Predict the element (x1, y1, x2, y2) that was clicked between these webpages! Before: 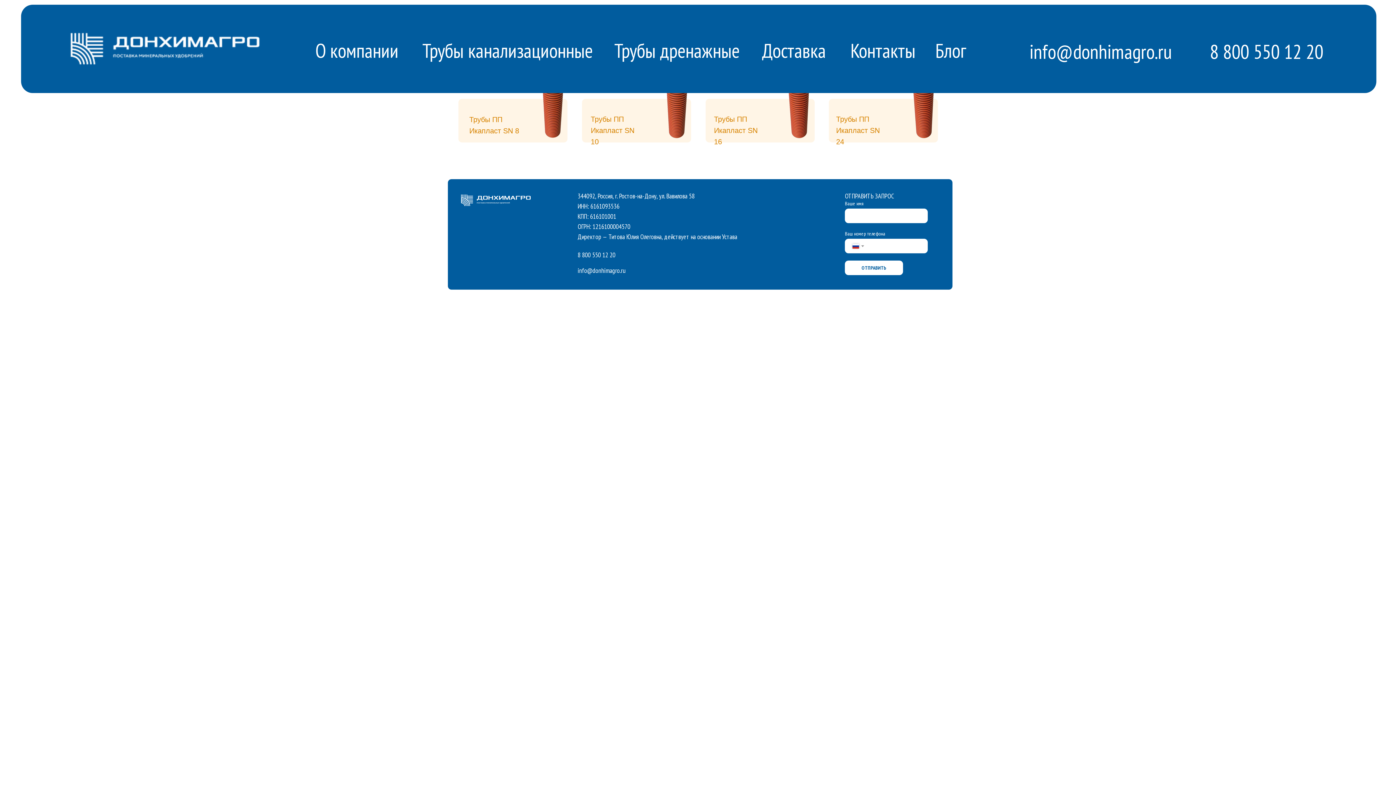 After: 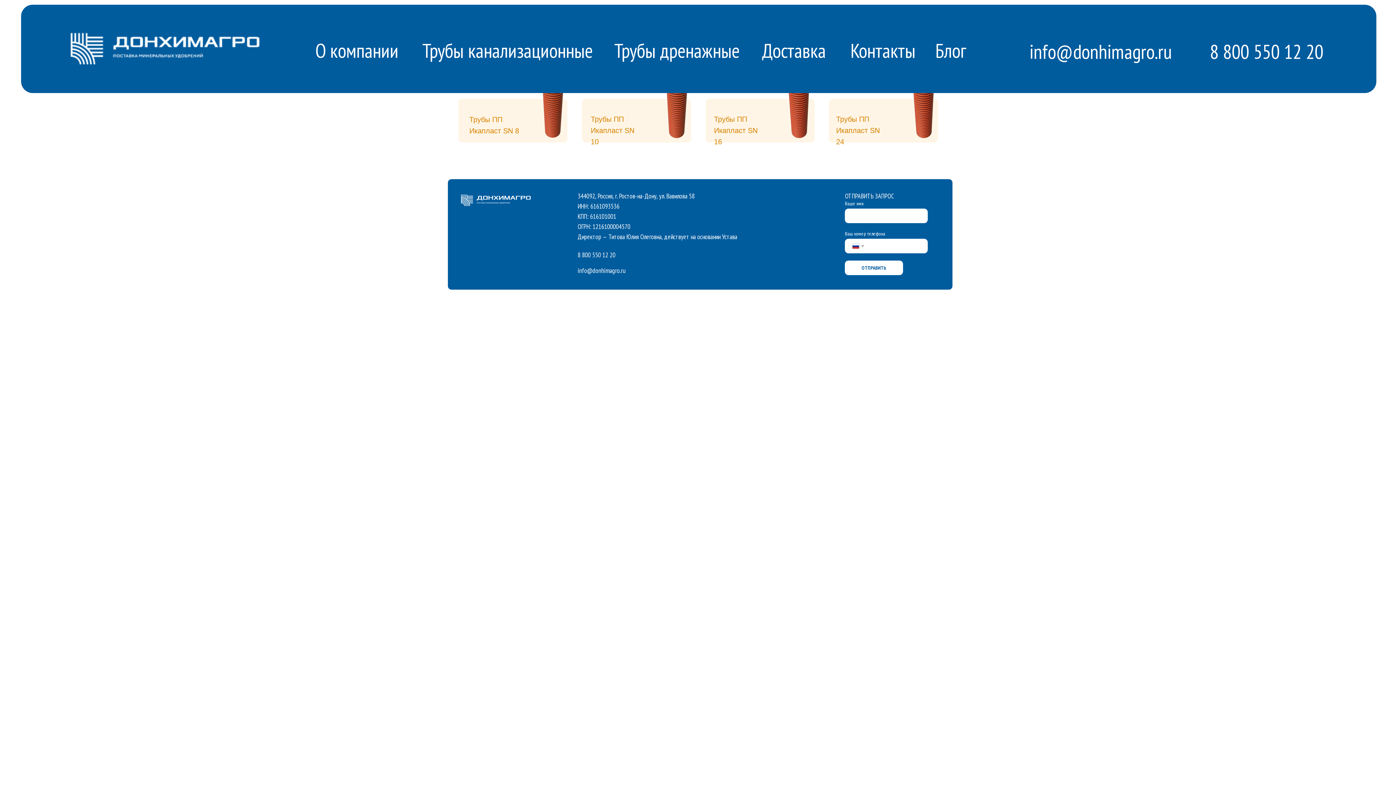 Action: bbox: (908, 73, 942, 141) label: труба sn24